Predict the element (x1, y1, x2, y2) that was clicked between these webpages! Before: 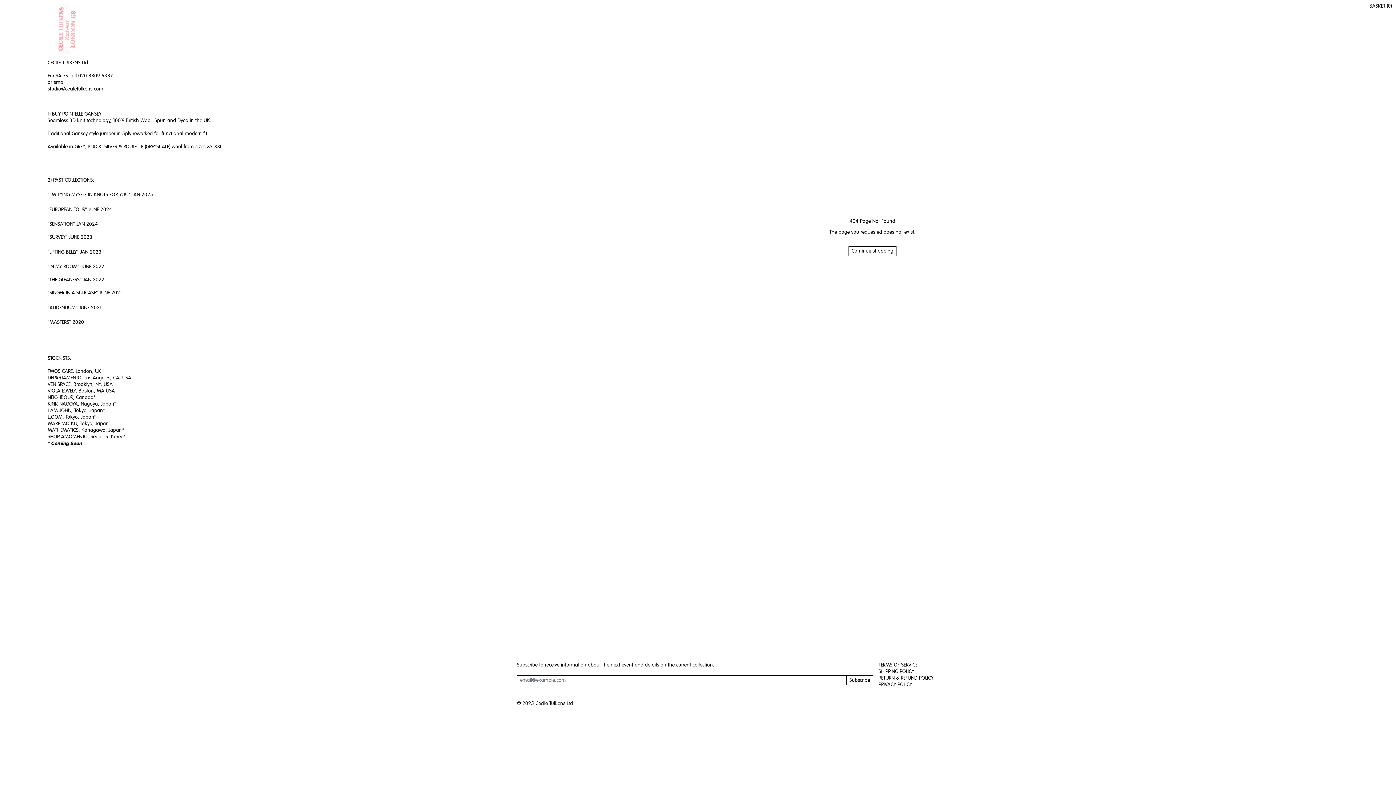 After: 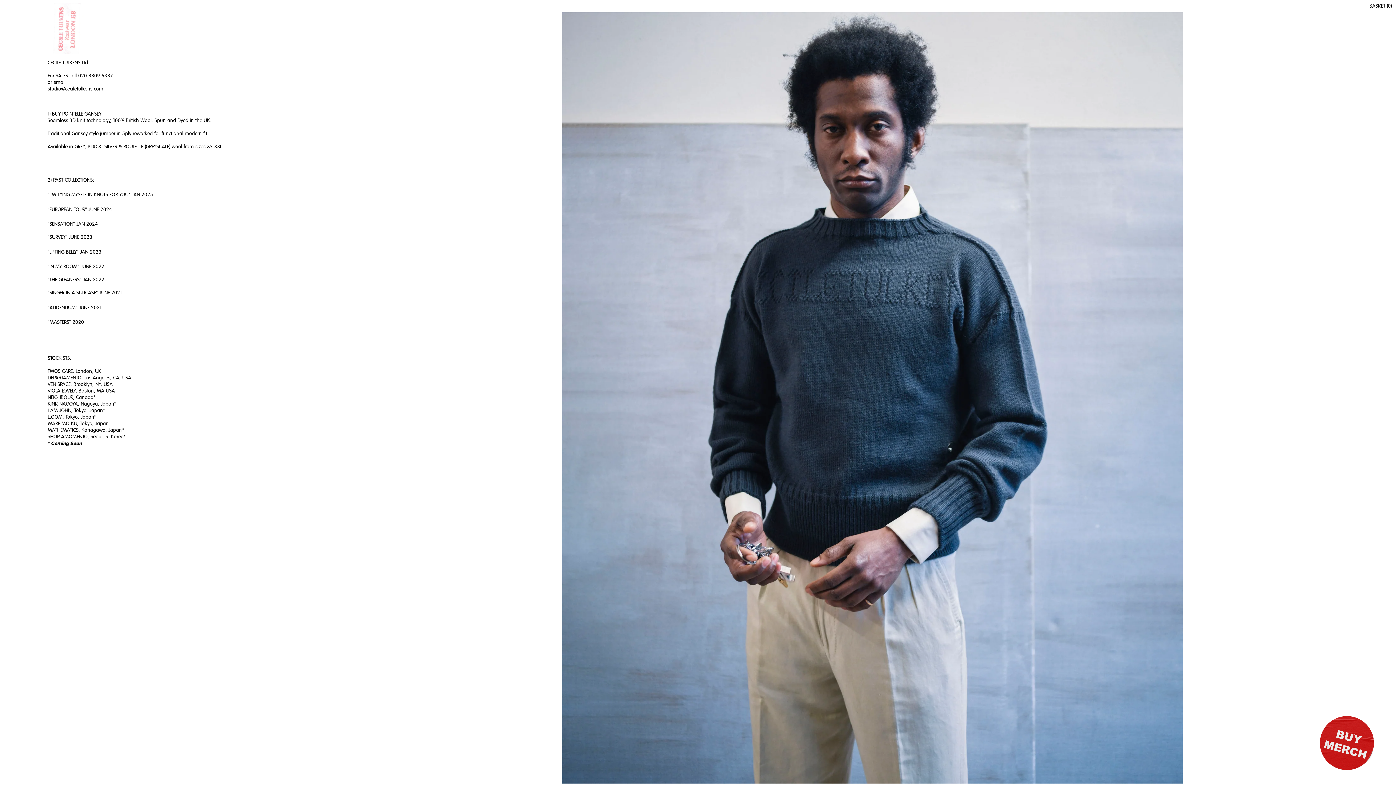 Action: label: BUY POINTELLE GANSEY bbox: (52, 110, 101, 117)